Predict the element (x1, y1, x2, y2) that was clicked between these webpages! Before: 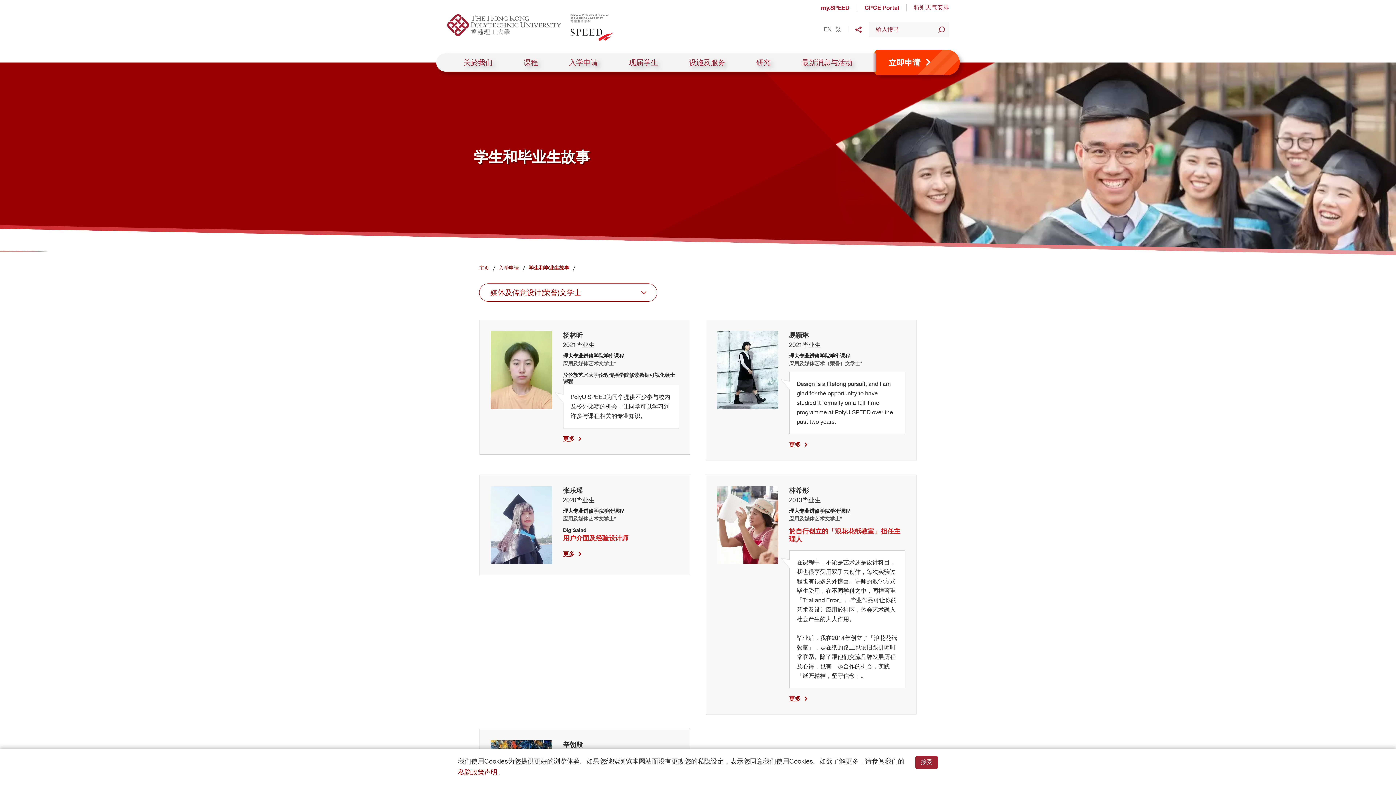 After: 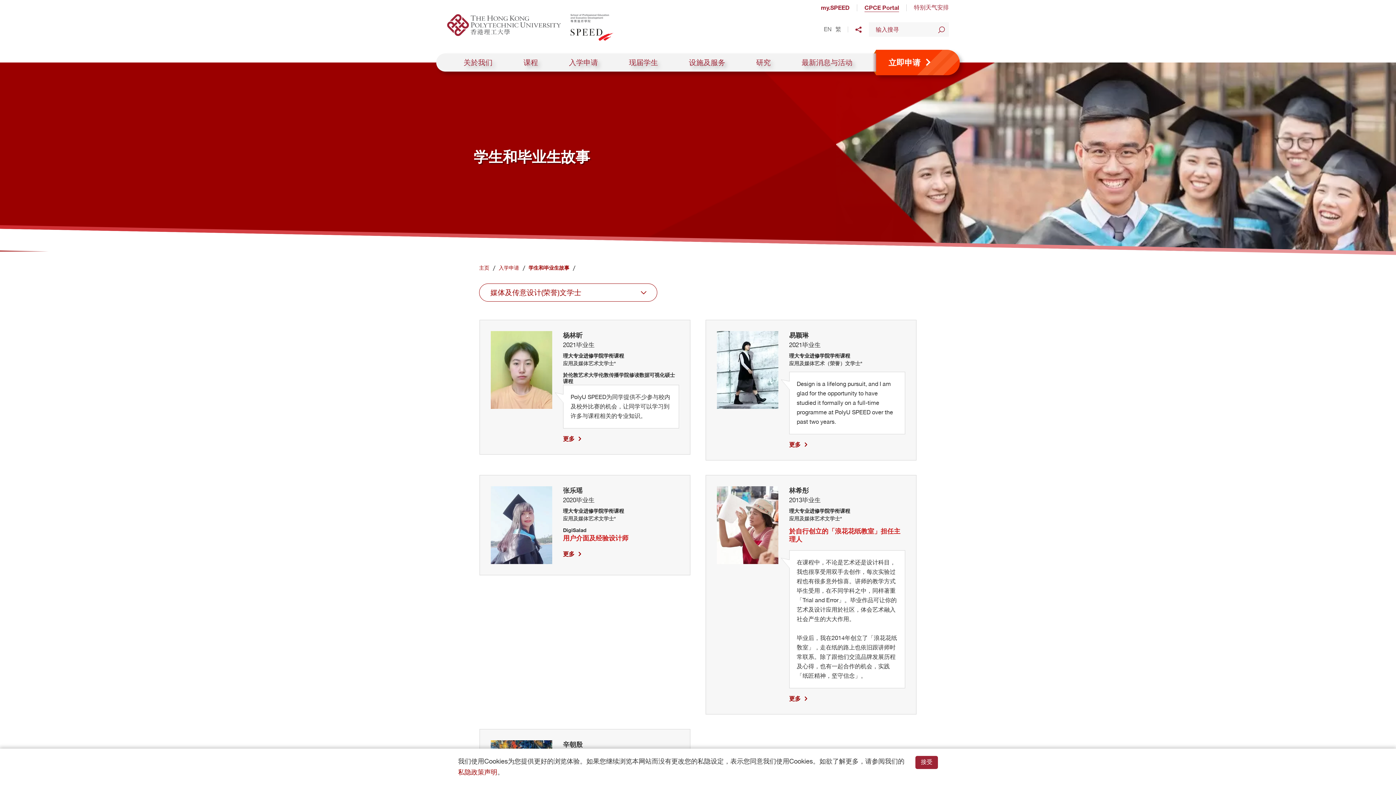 Action: label: CPCE Portal bbox: (864, 4, 899, 12)